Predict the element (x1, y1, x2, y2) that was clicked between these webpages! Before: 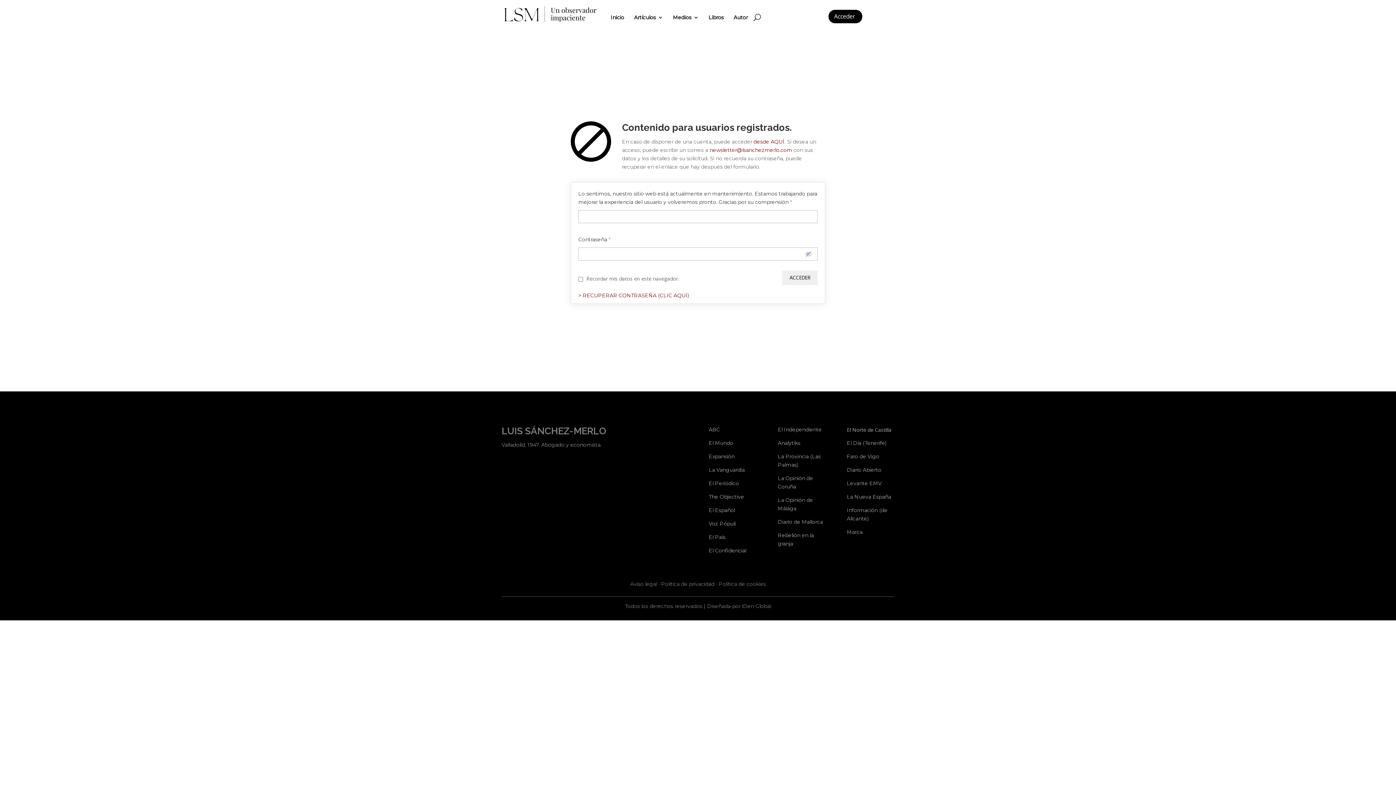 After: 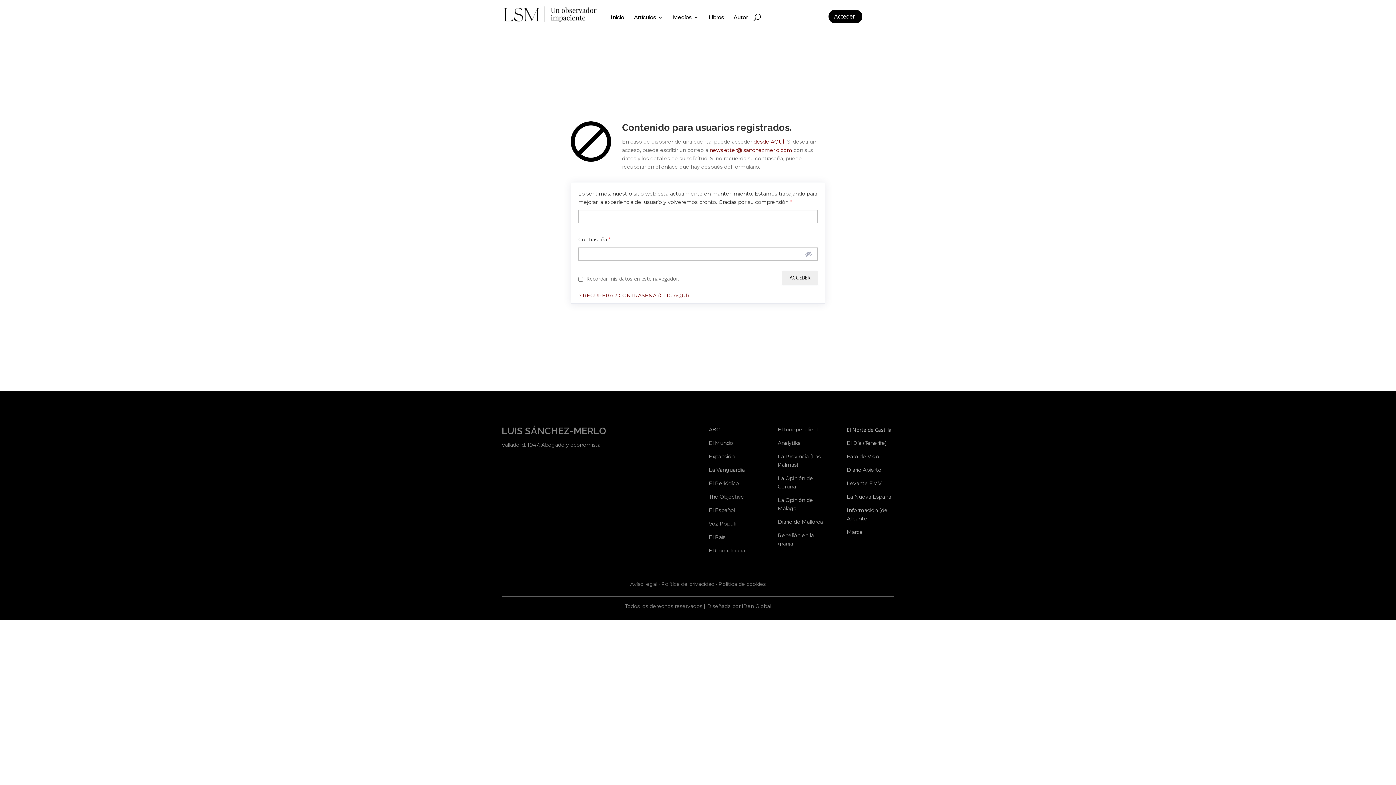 Action: label: El Independiente bbox: (778, 426, 822, 433)